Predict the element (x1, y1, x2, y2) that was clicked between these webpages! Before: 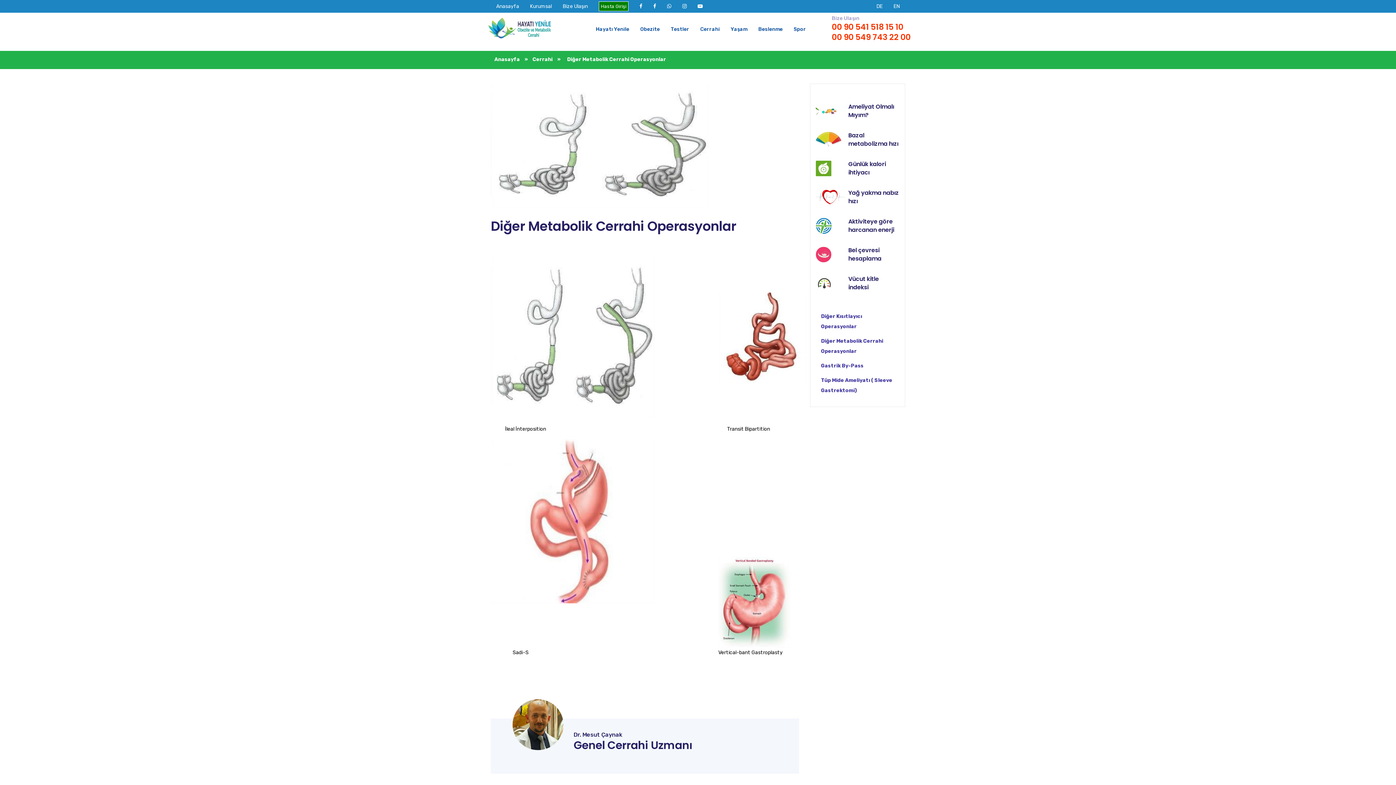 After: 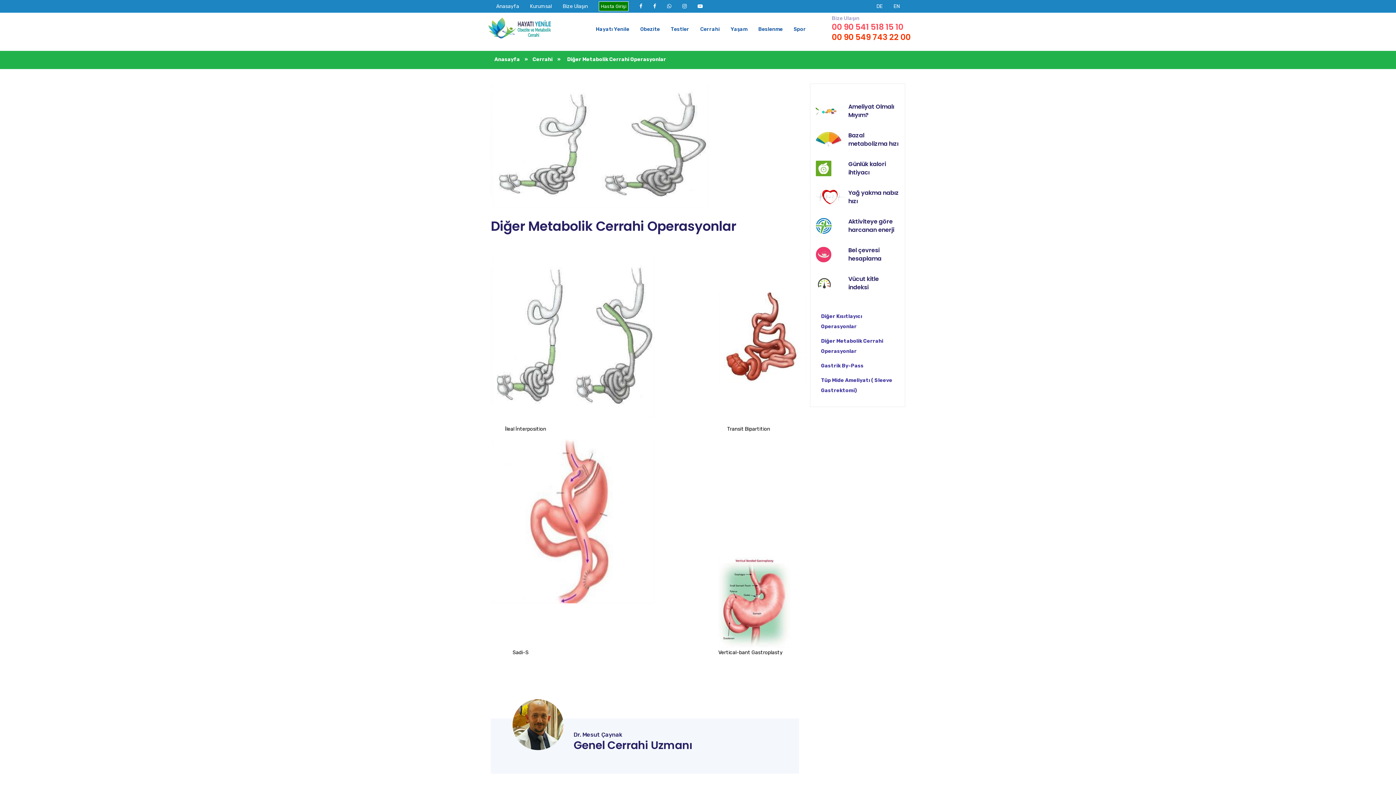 Action: bbox: (832, 21, 903, 32) label: 00 90 541 518 15 10